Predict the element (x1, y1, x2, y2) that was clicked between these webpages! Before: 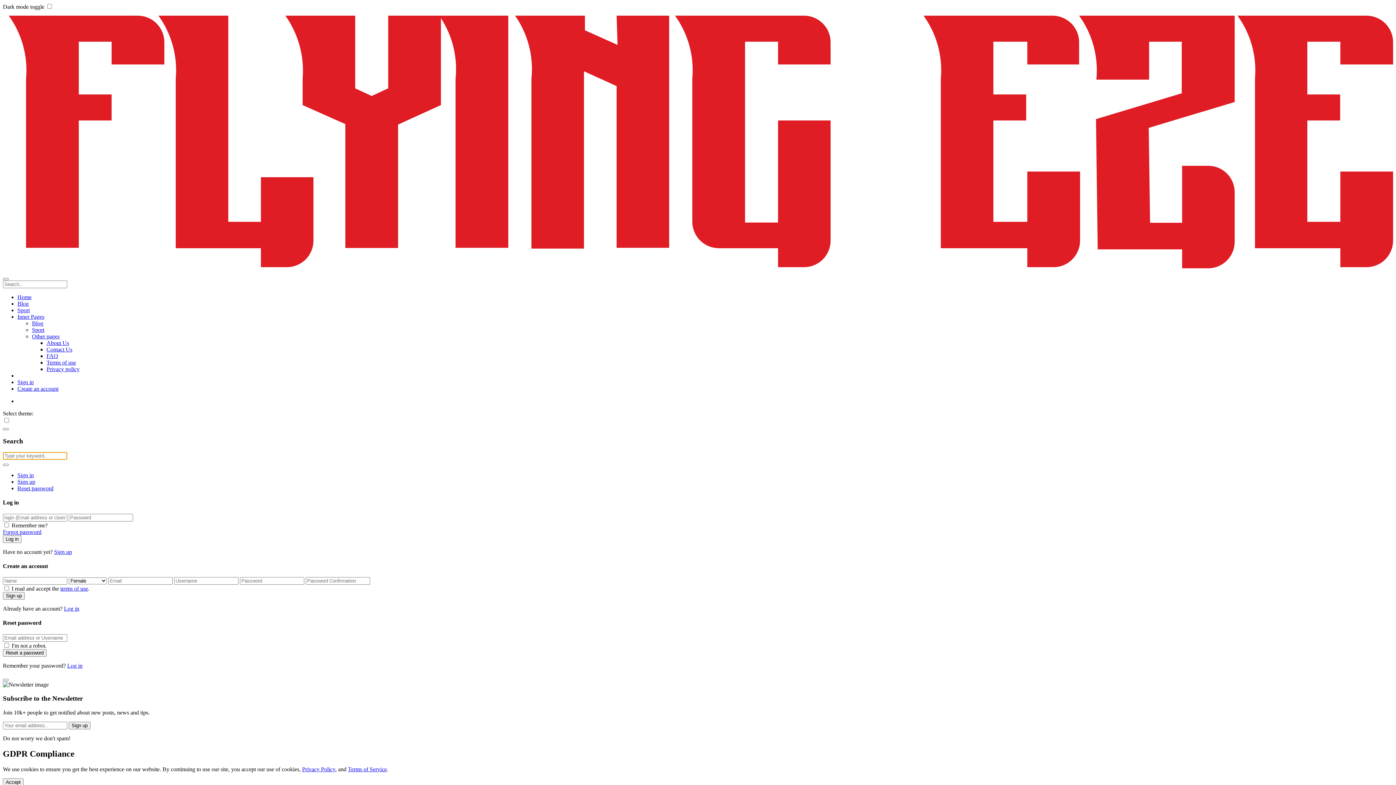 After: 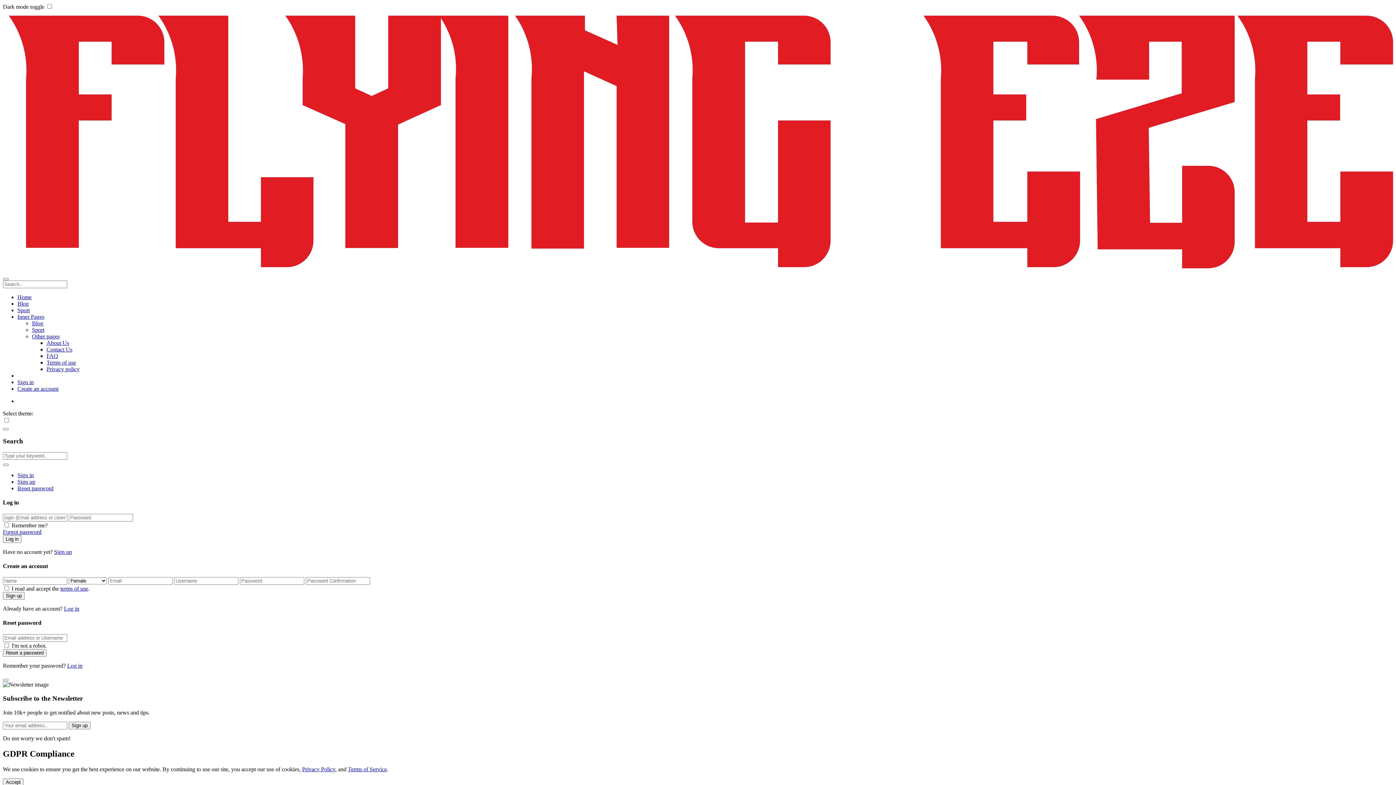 Action: bbox: (17, 313, 44, 319) label: Inner Pages